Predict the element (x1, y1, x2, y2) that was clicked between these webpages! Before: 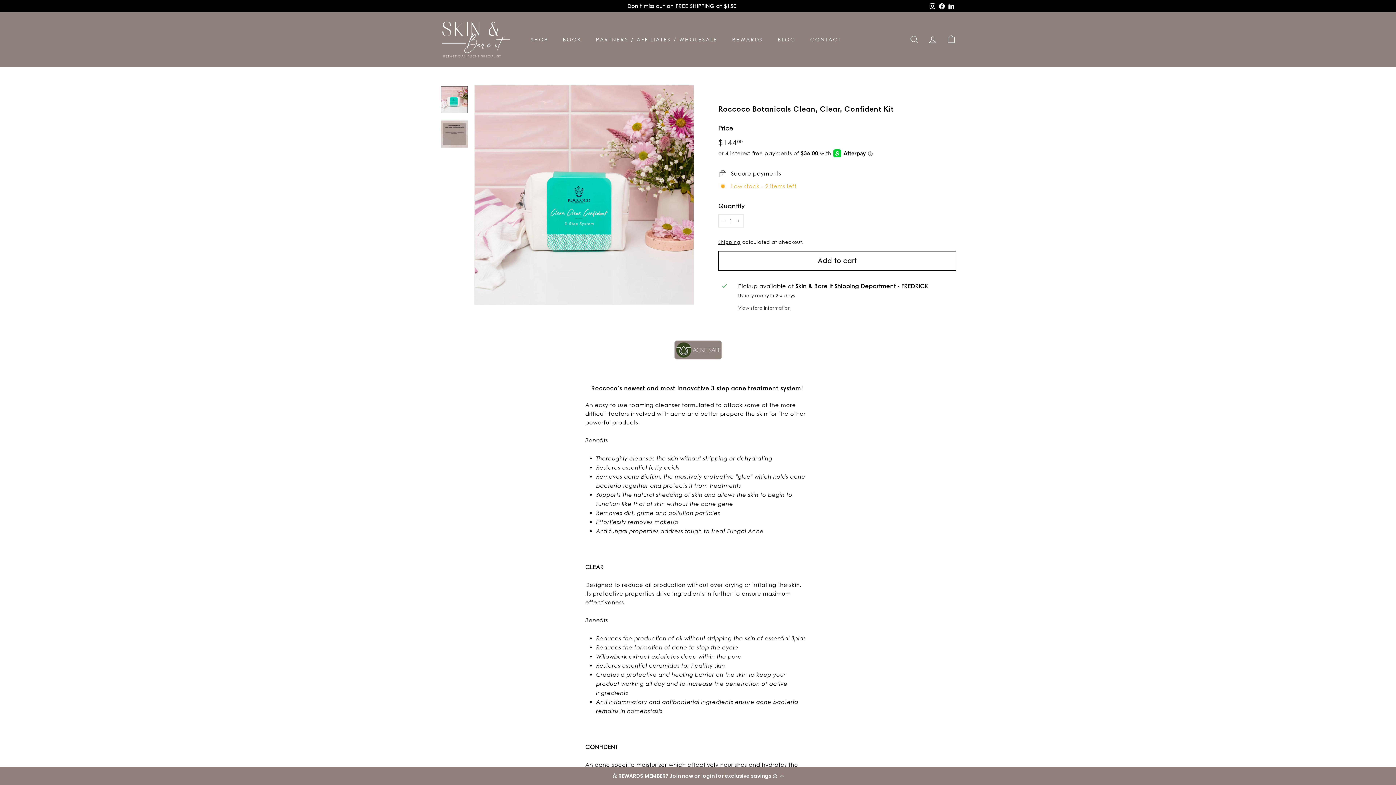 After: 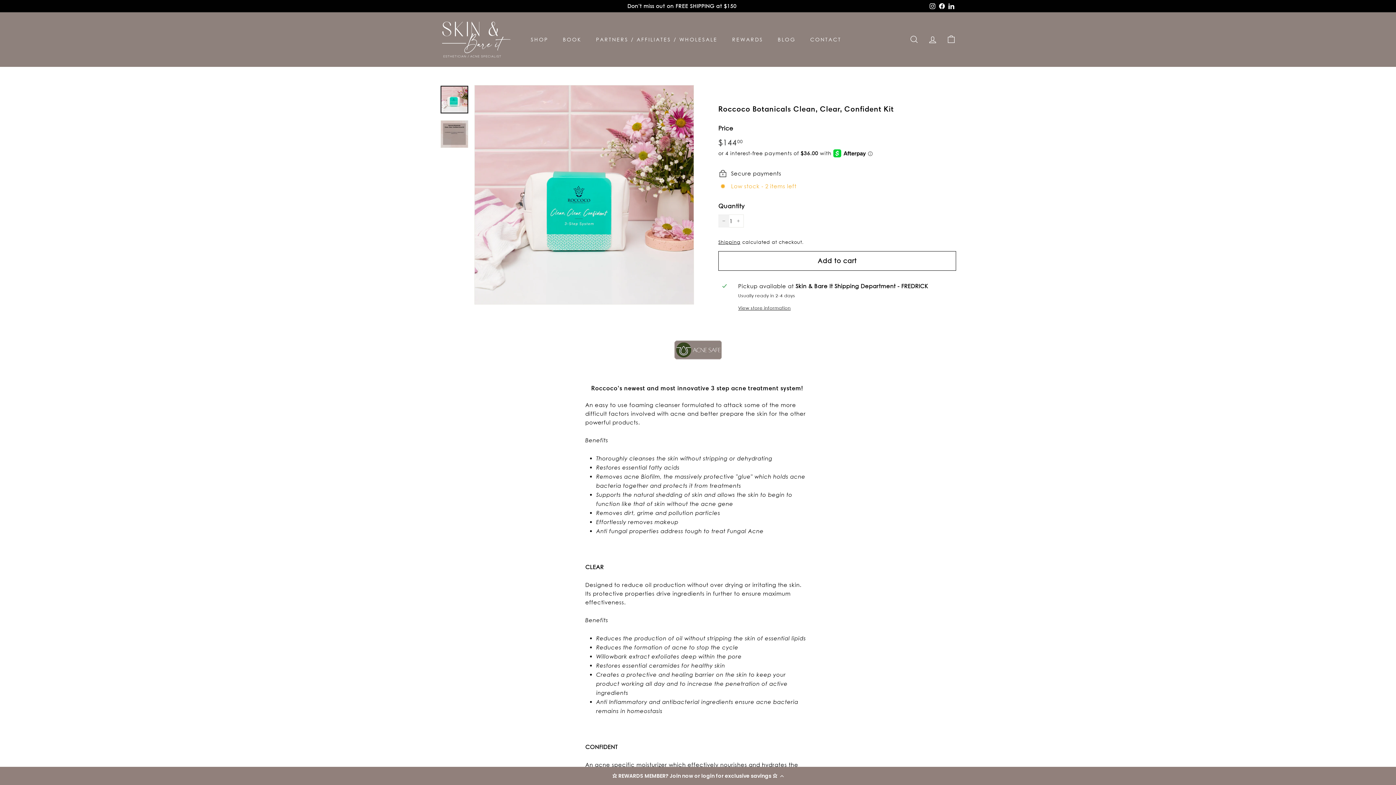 Action: bbox: (718, 214, 729, 227) label: Reduce item quantity by one